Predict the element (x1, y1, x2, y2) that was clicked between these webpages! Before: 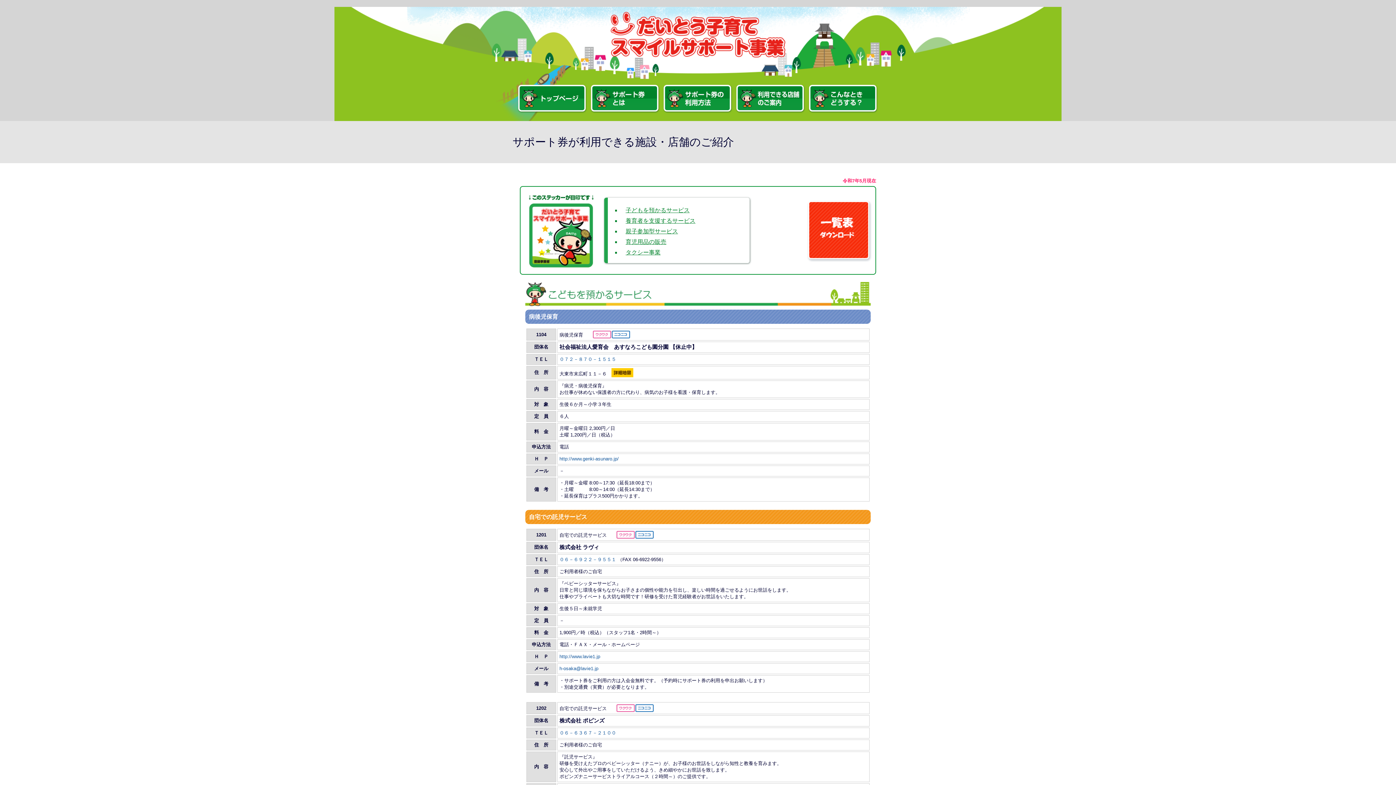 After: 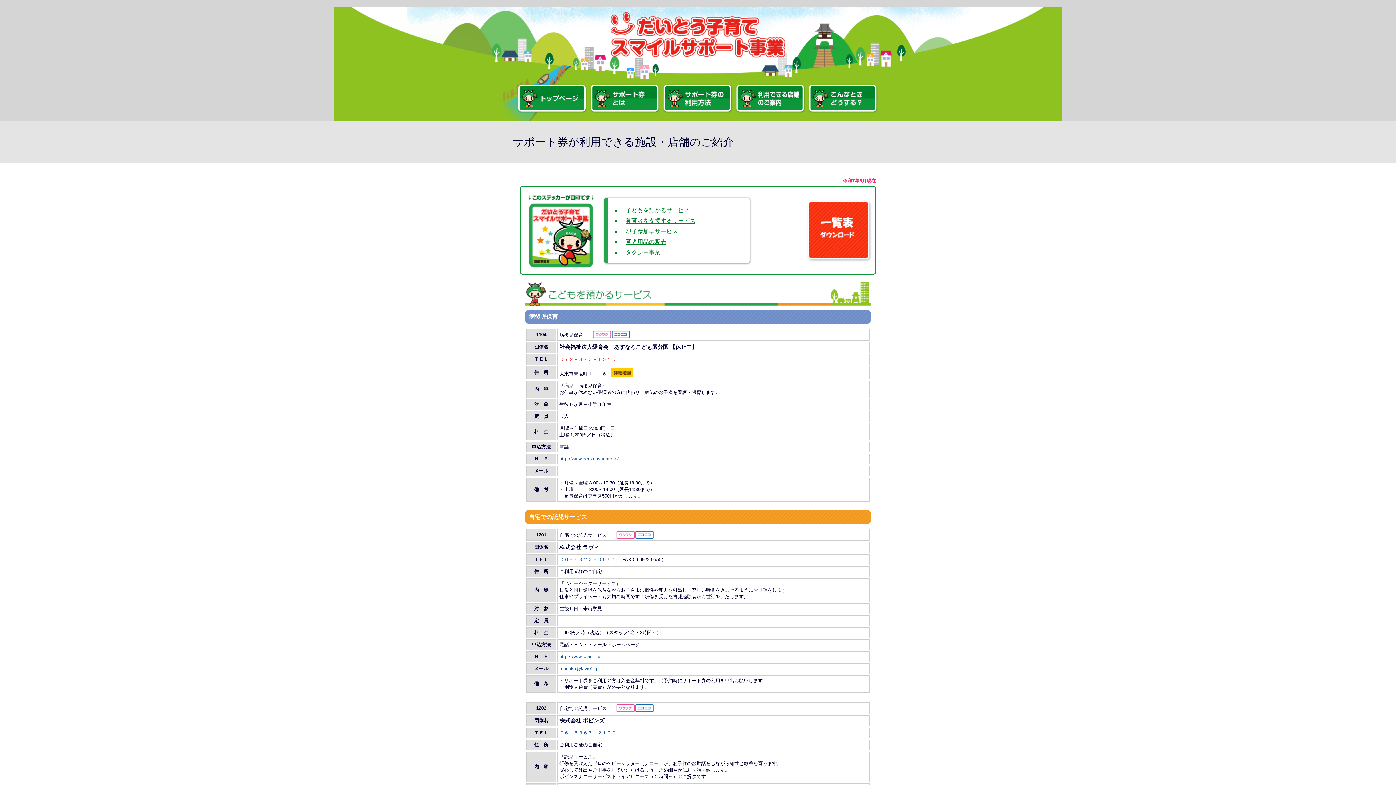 Action: label: ０７２－８７０－１５１５ bbox: (559, 356, 616, 362)